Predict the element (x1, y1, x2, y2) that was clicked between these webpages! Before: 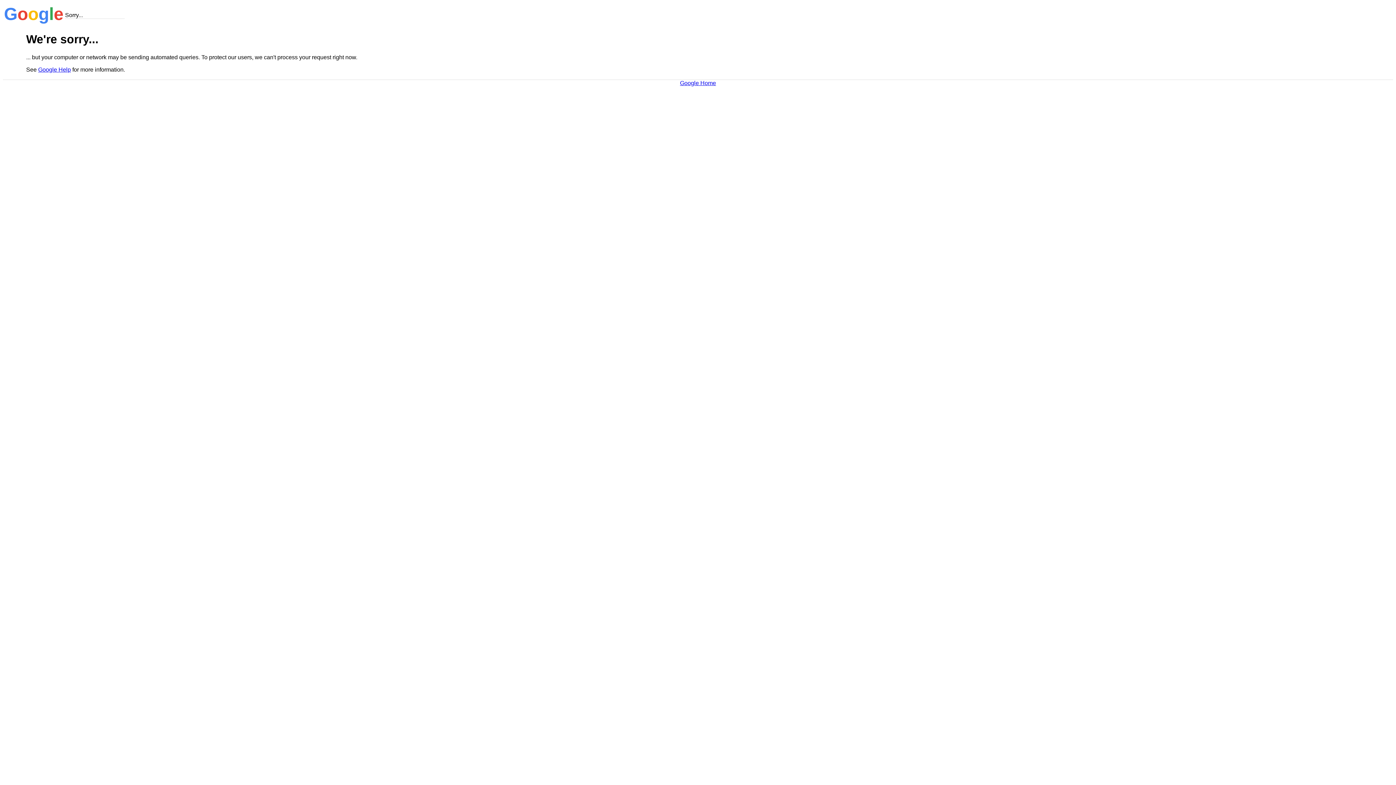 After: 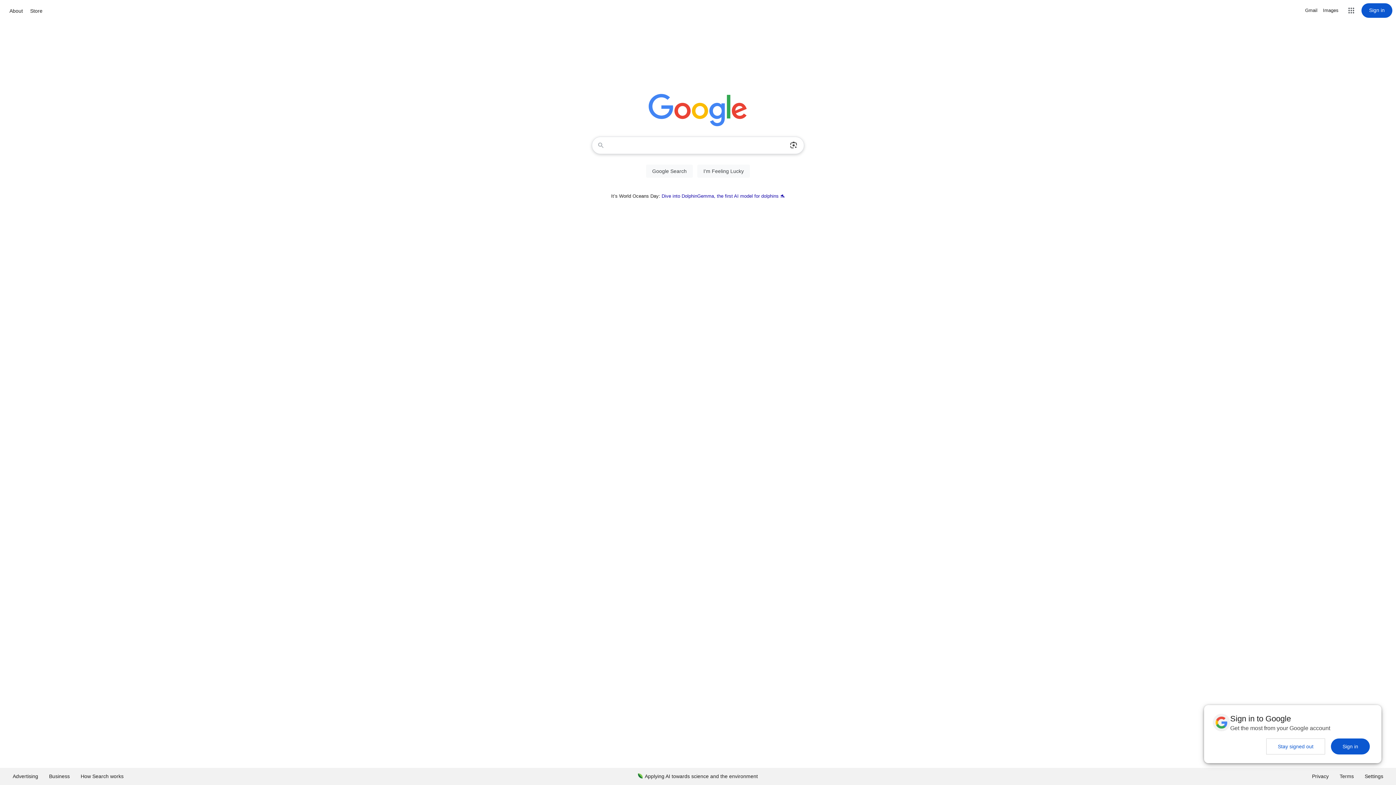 Action: label: Google Home bbox: (680, 79, 716, 86)